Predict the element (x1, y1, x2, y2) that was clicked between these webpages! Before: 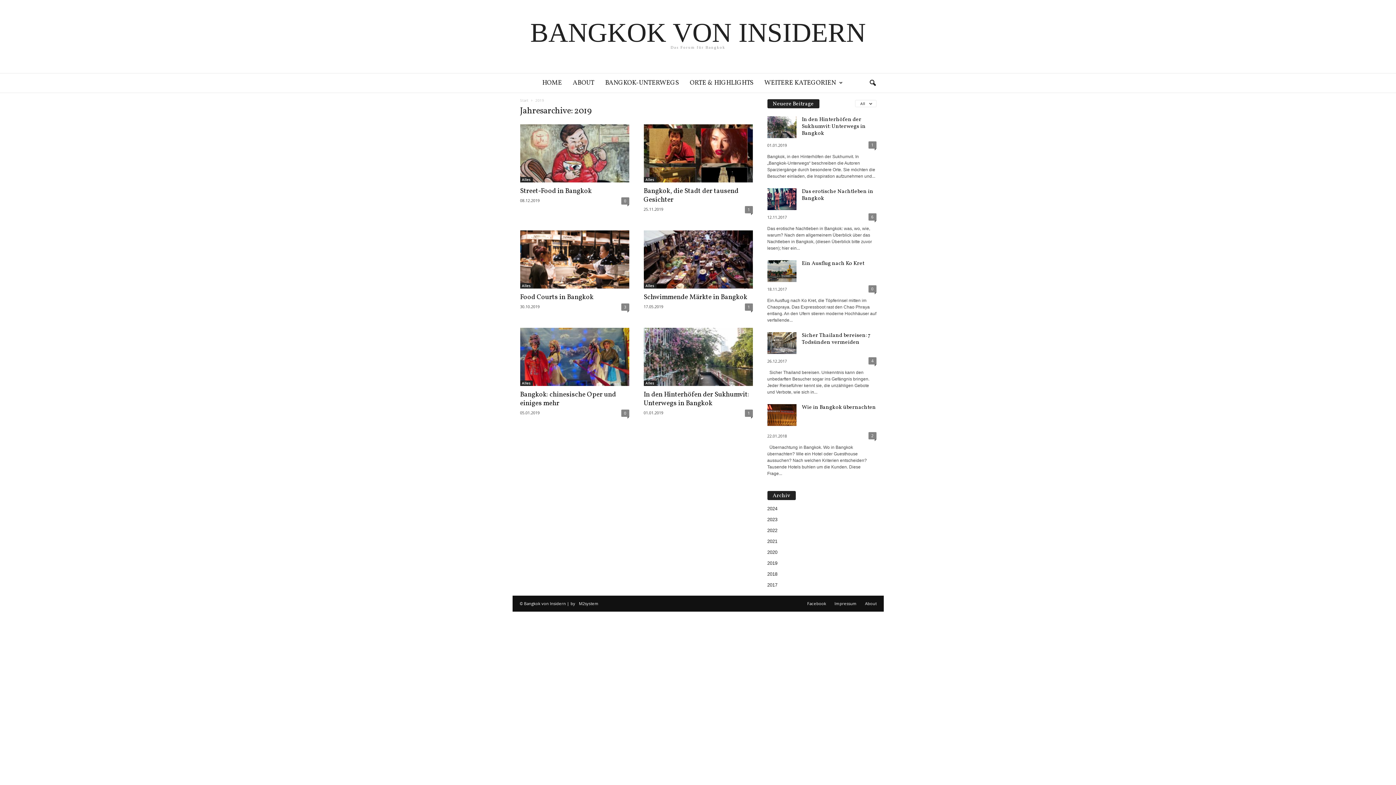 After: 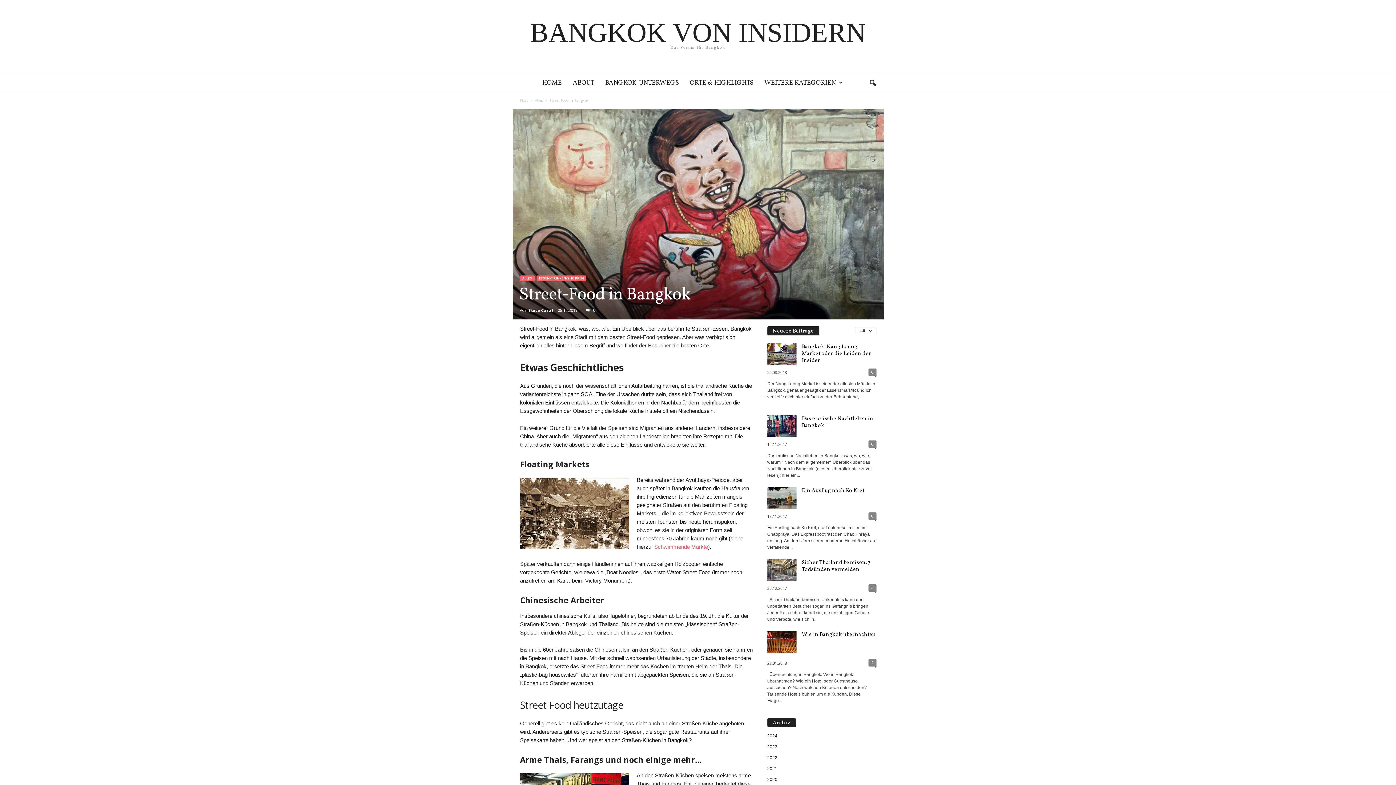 Action: bbox: (520, 186, 591, 196) label: Street-Food in Bangkok